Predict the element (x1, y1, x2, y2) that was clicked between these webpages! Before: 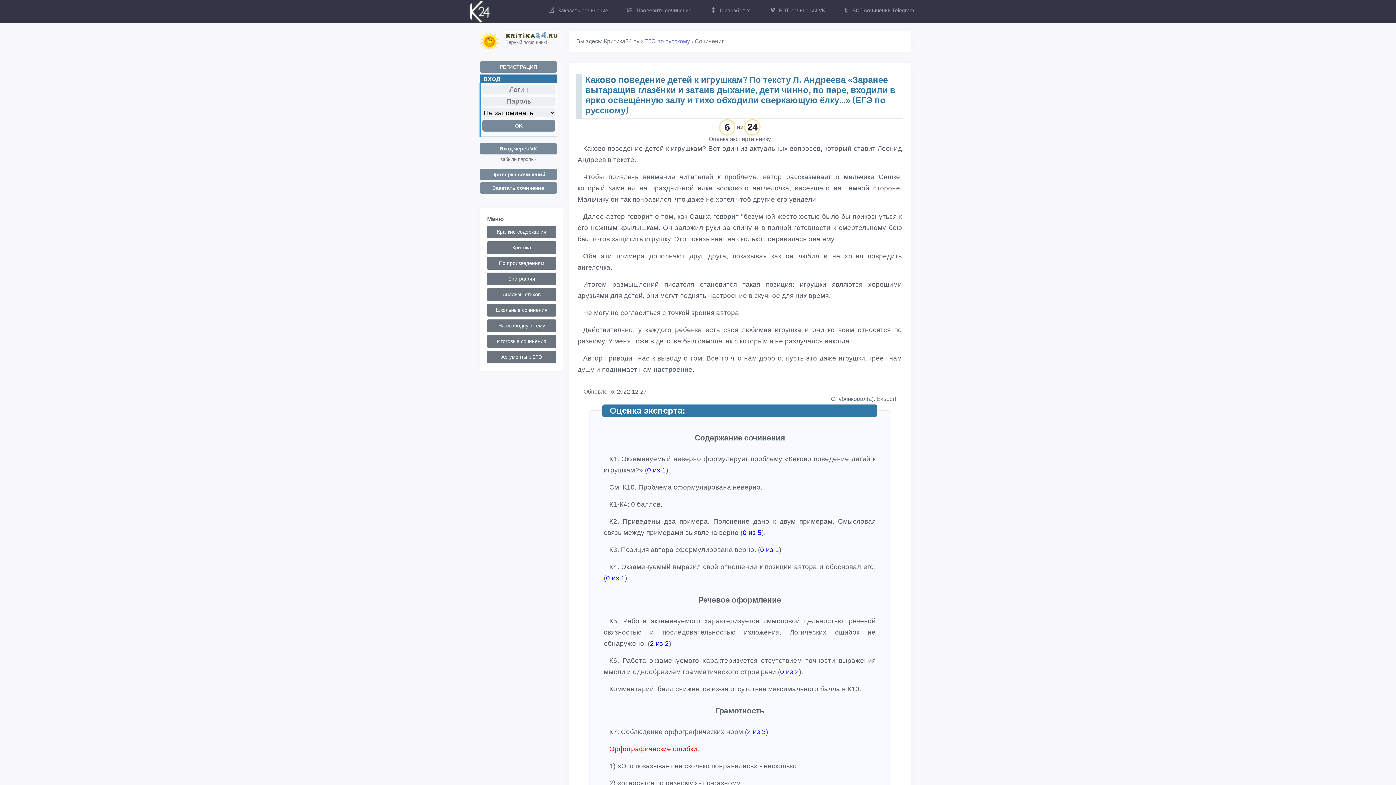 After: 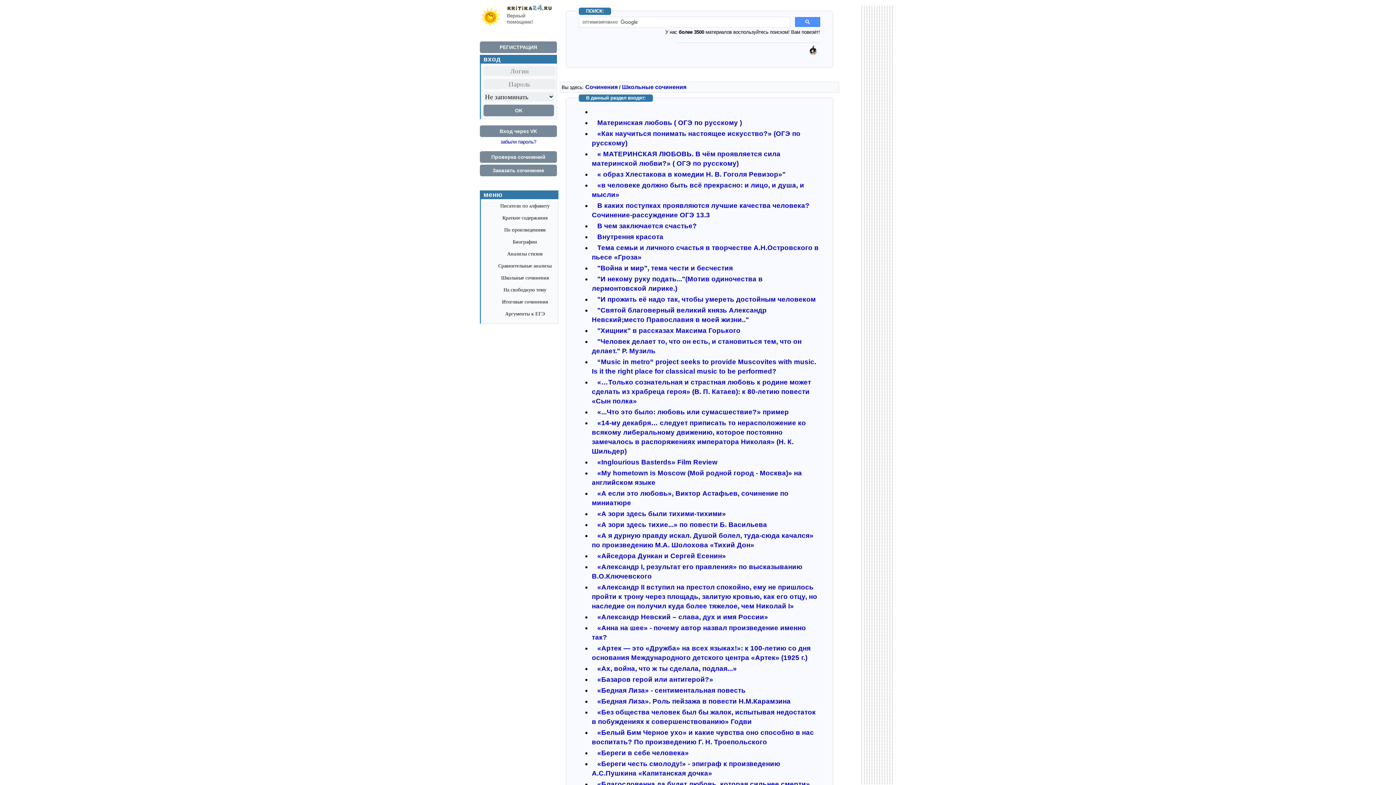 Action: label: Школьные сочинения bbox: (487, 304, 556, 316)